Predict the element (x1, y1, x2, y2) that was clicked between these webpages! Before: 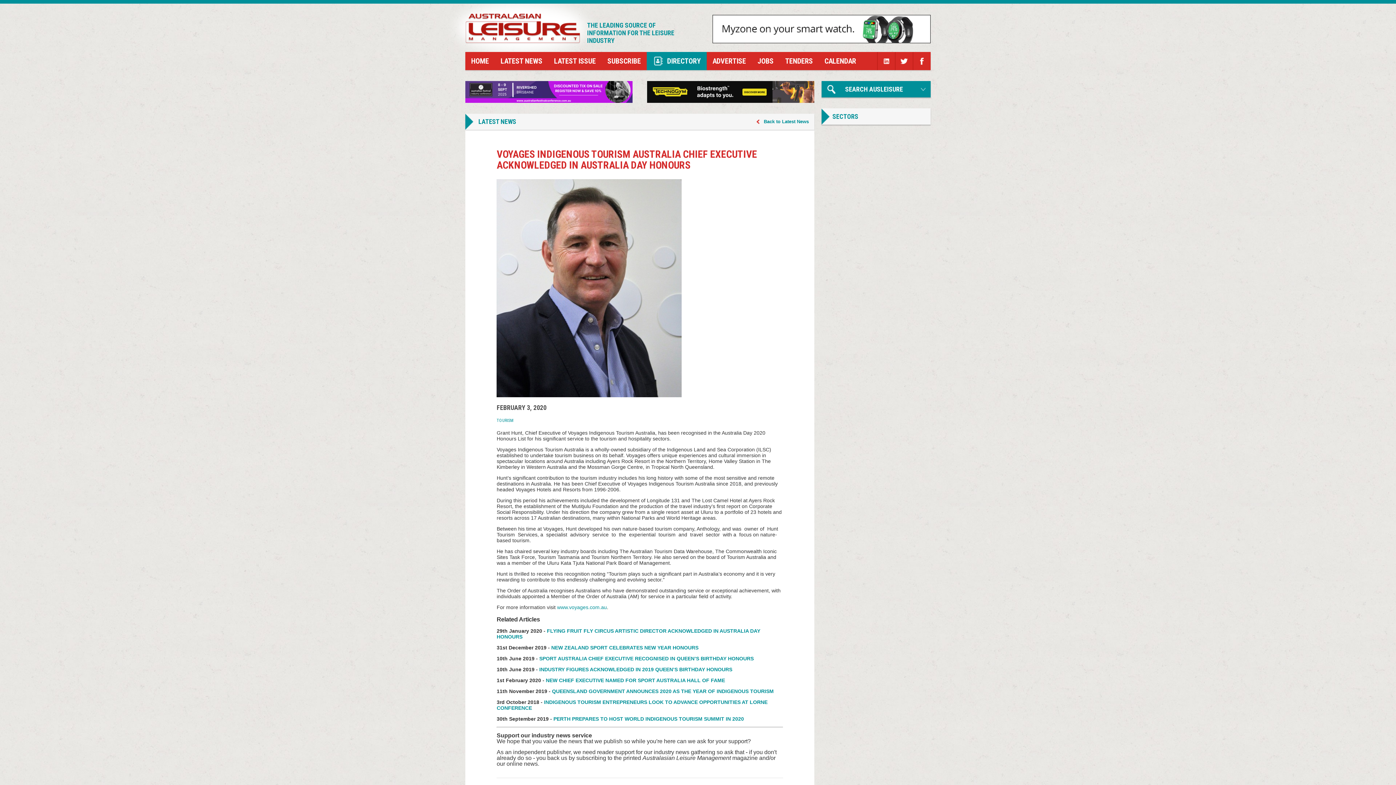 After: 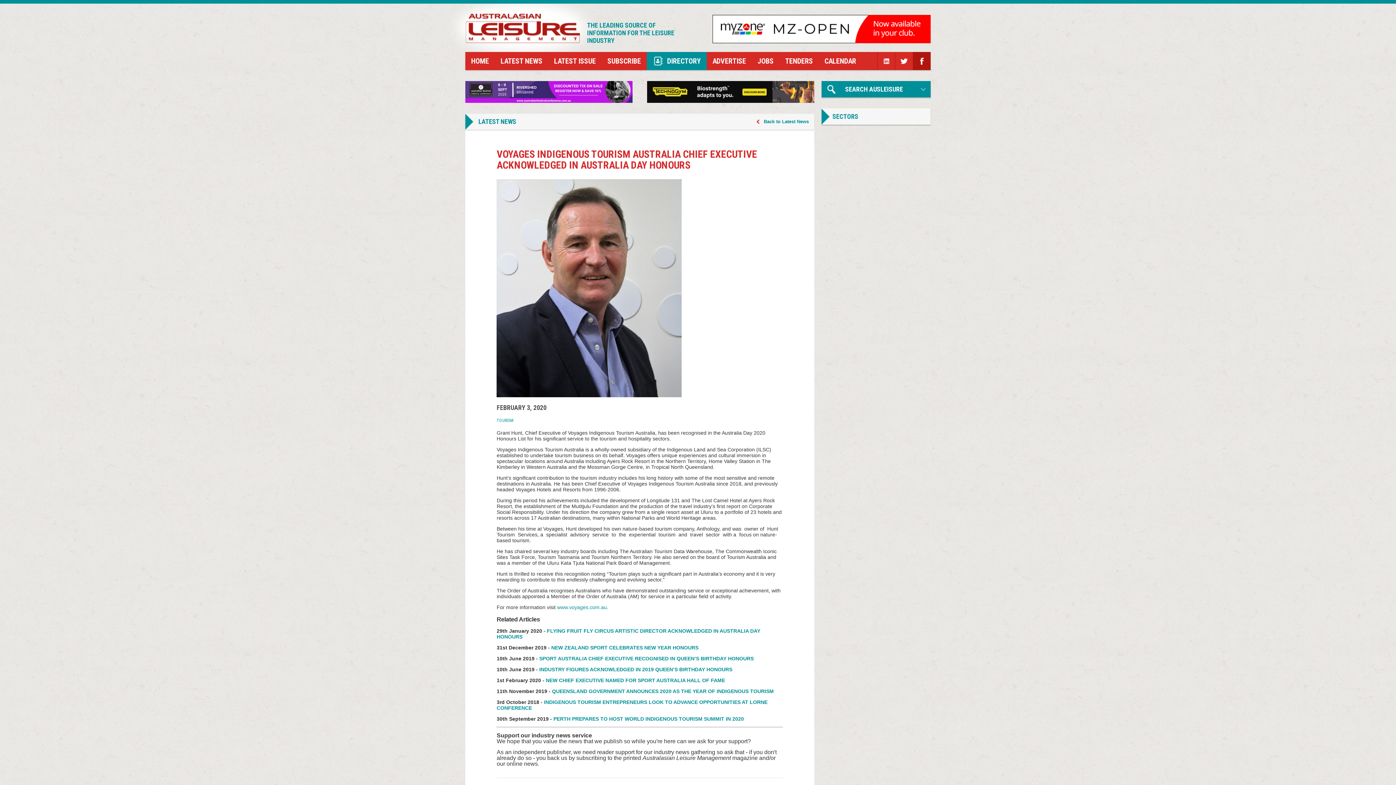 Action: bbox: (913, 52, 930, 70)